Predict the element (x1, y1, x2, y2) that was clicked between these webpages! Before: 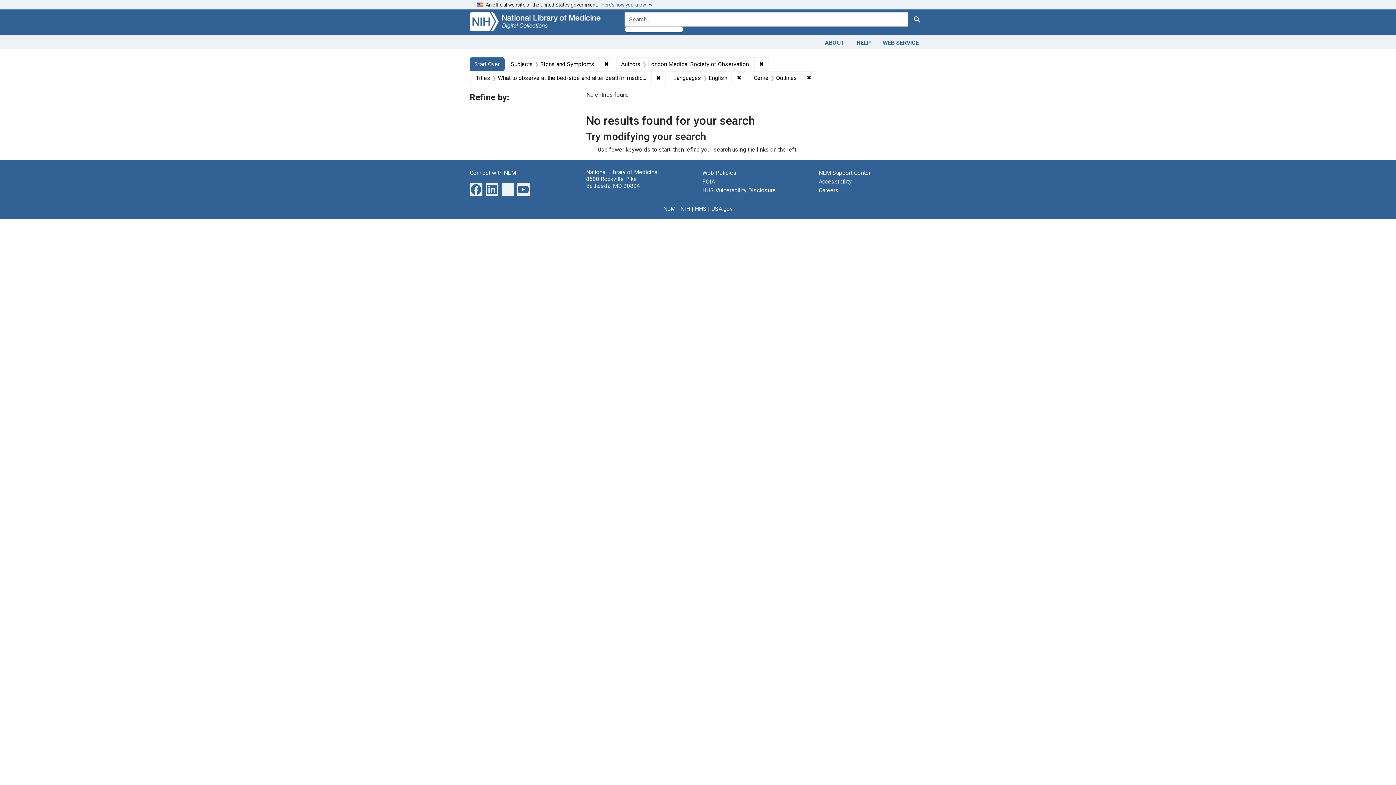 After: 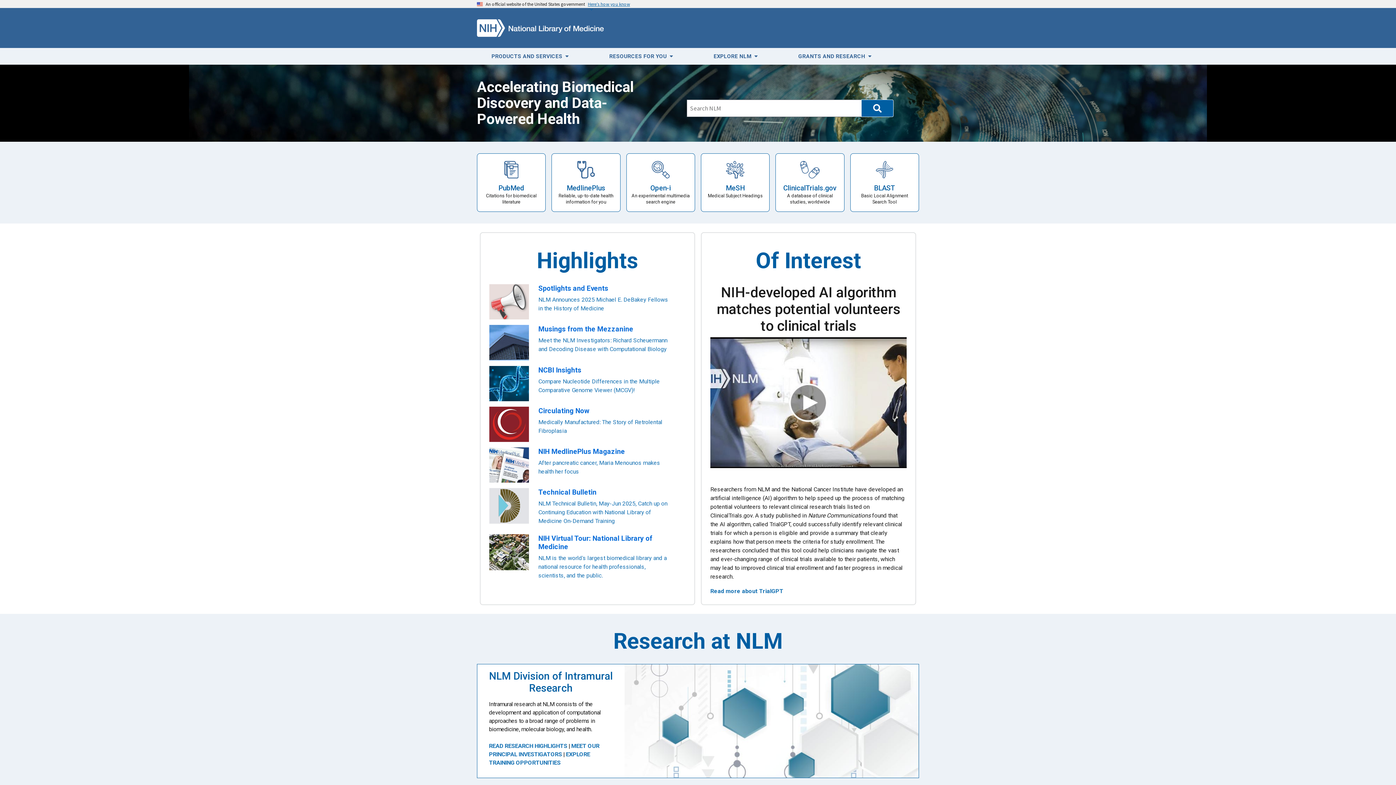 Action: bbox: (663, 205, 675, 212) label: NLM